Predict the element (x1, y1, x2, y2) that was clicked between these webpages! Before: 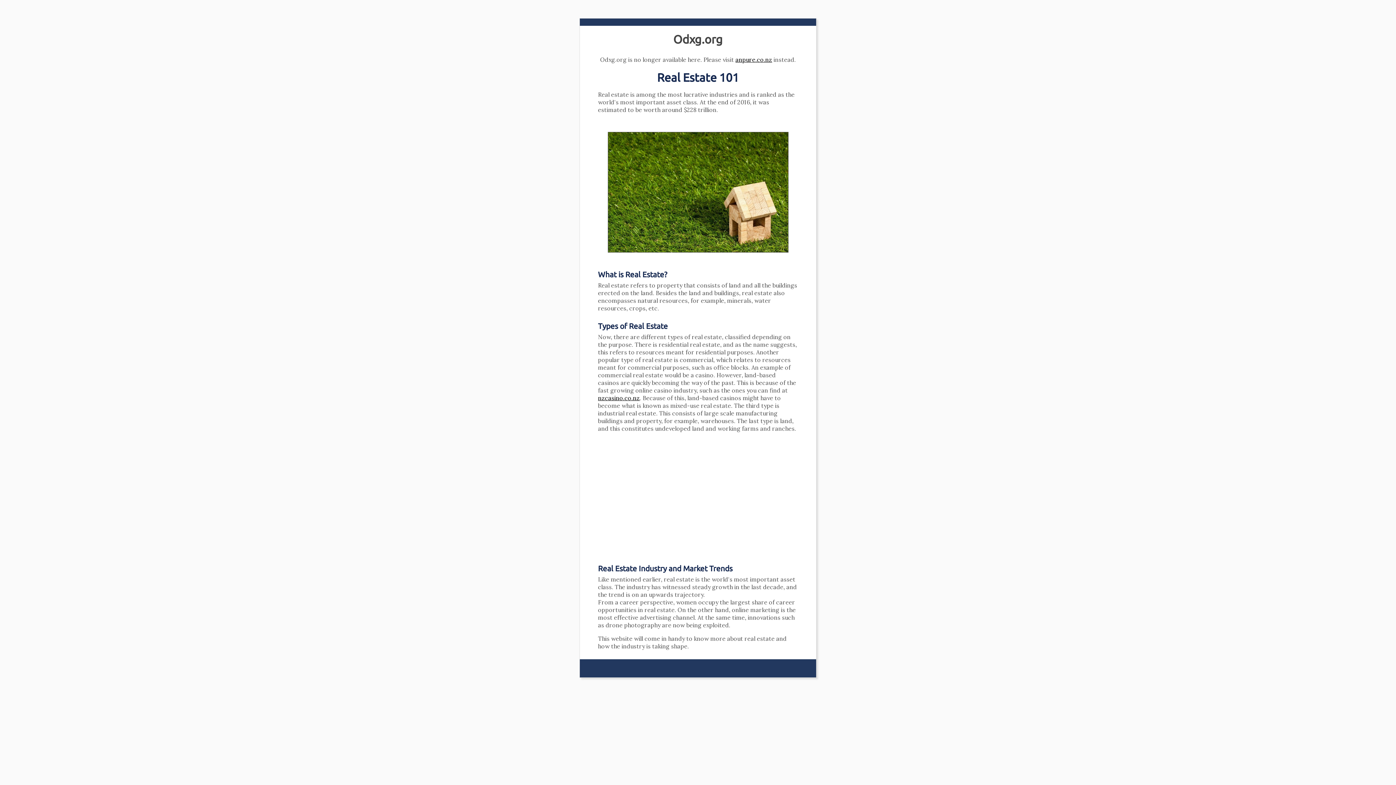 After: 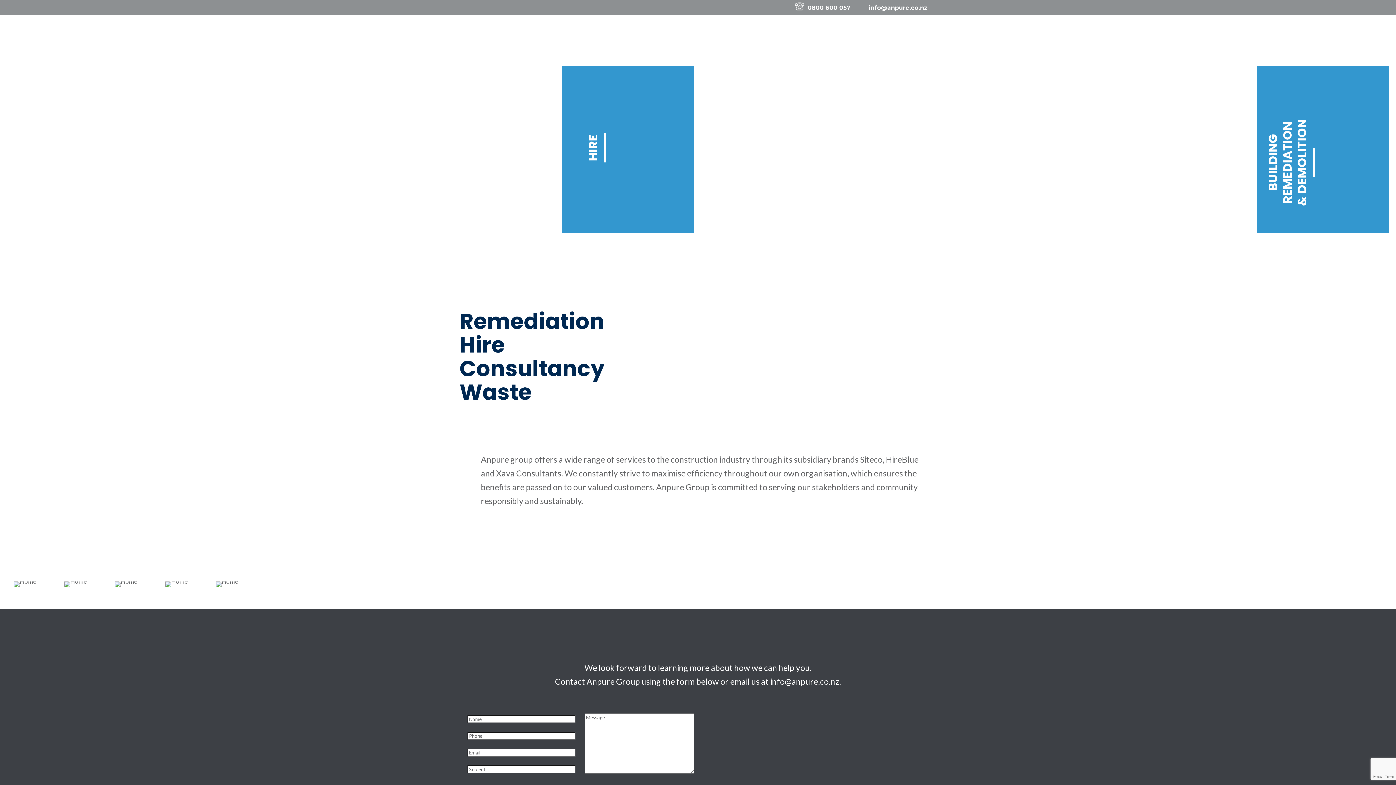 Action: bbox: (735, 56, 772, 63) label: anpure.co.nz